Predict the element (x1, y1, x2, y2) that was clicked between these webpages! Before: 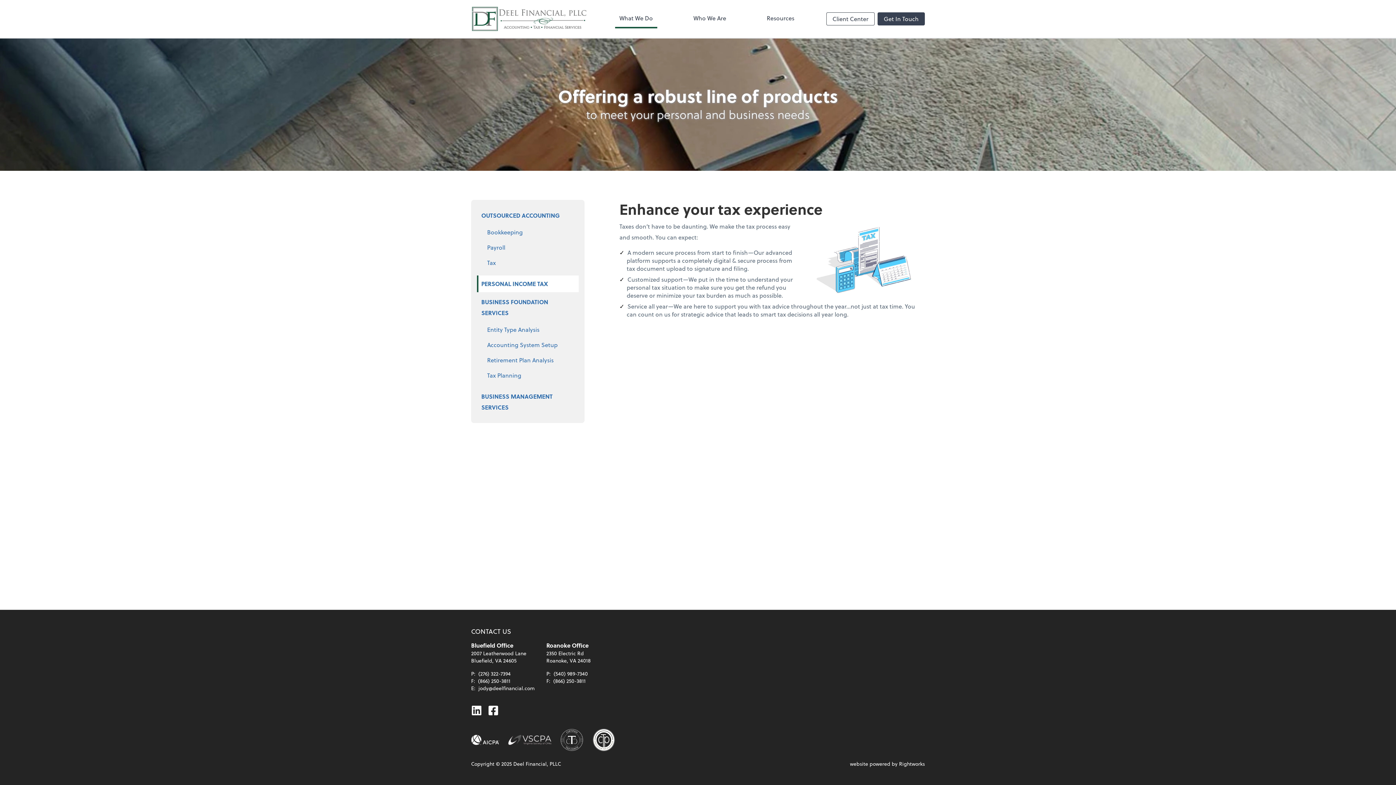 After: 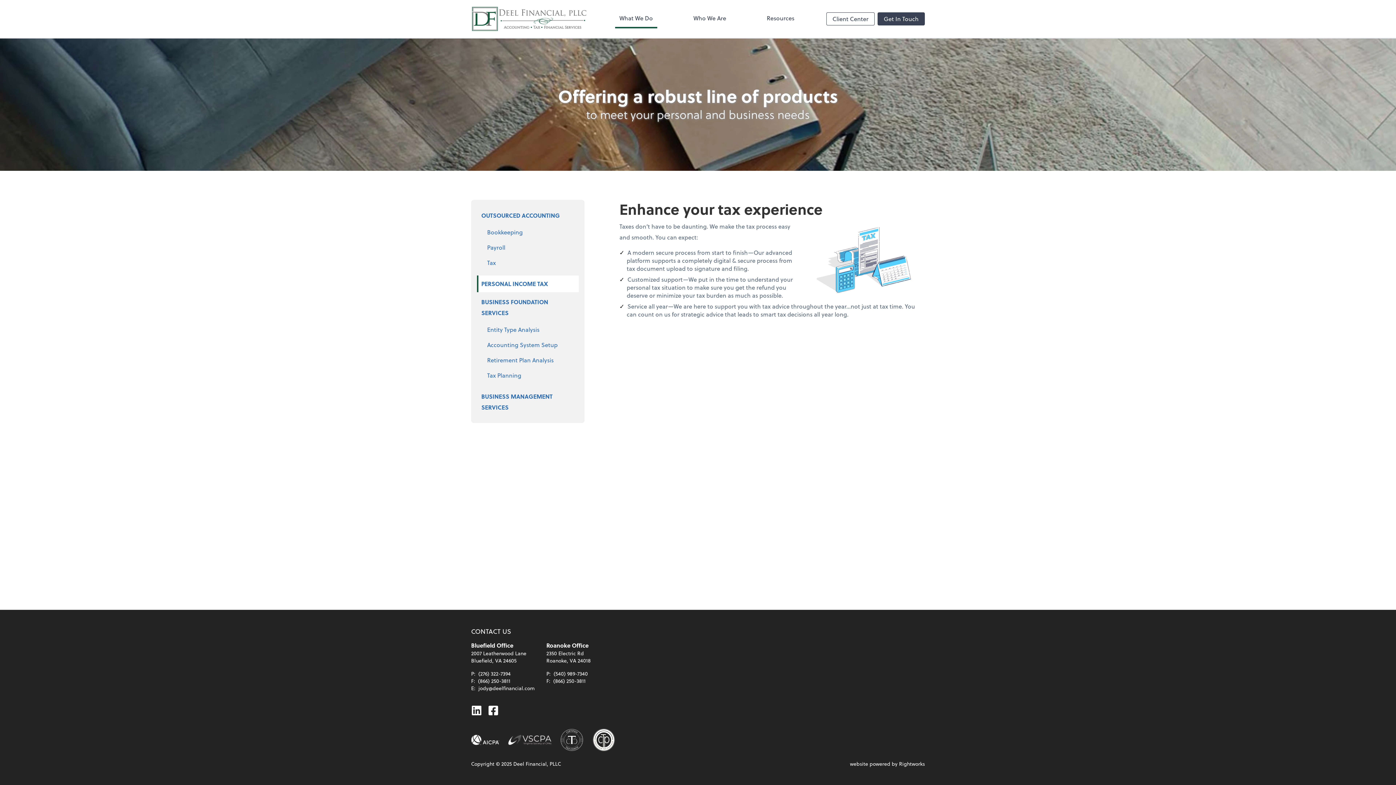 Action: bbox: (471, 702, 485, 718) label: Linkedin
 